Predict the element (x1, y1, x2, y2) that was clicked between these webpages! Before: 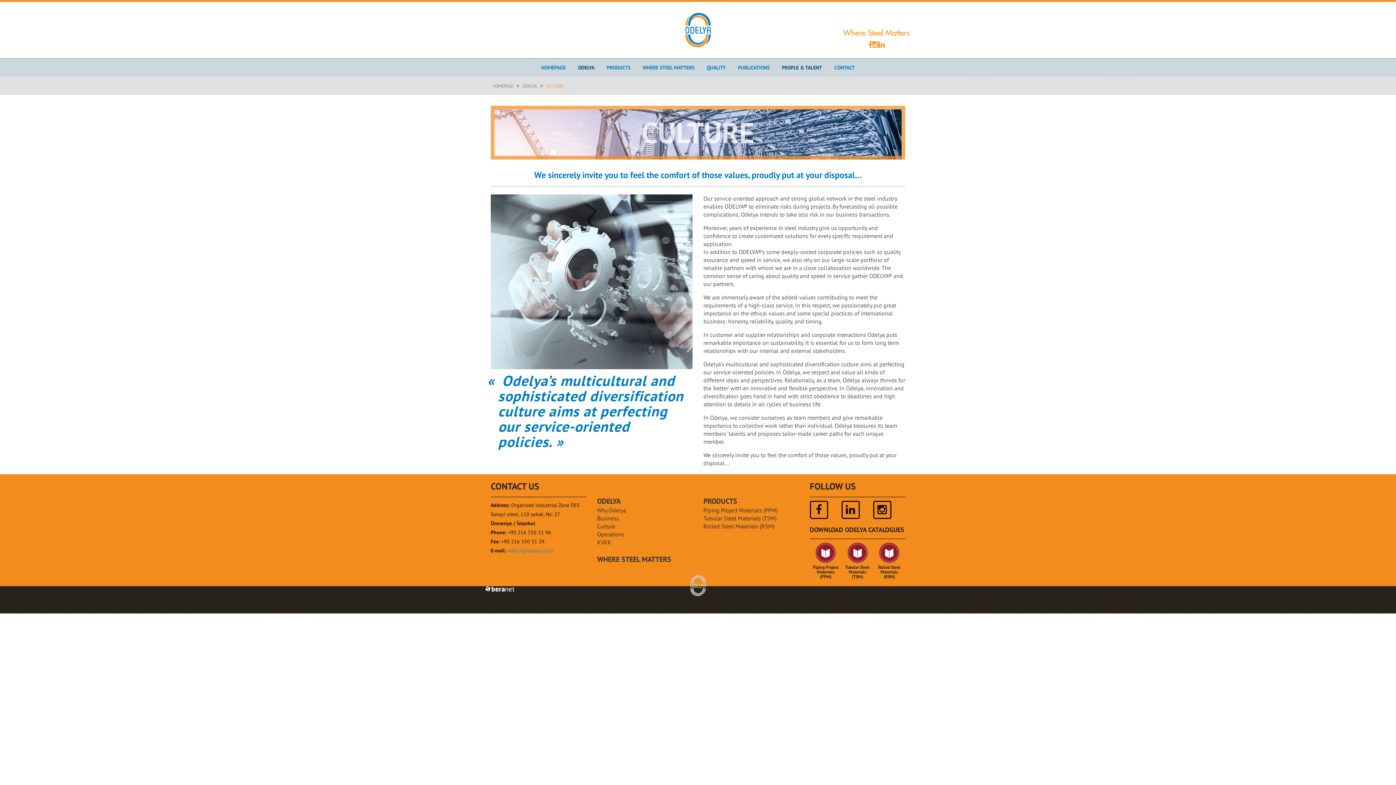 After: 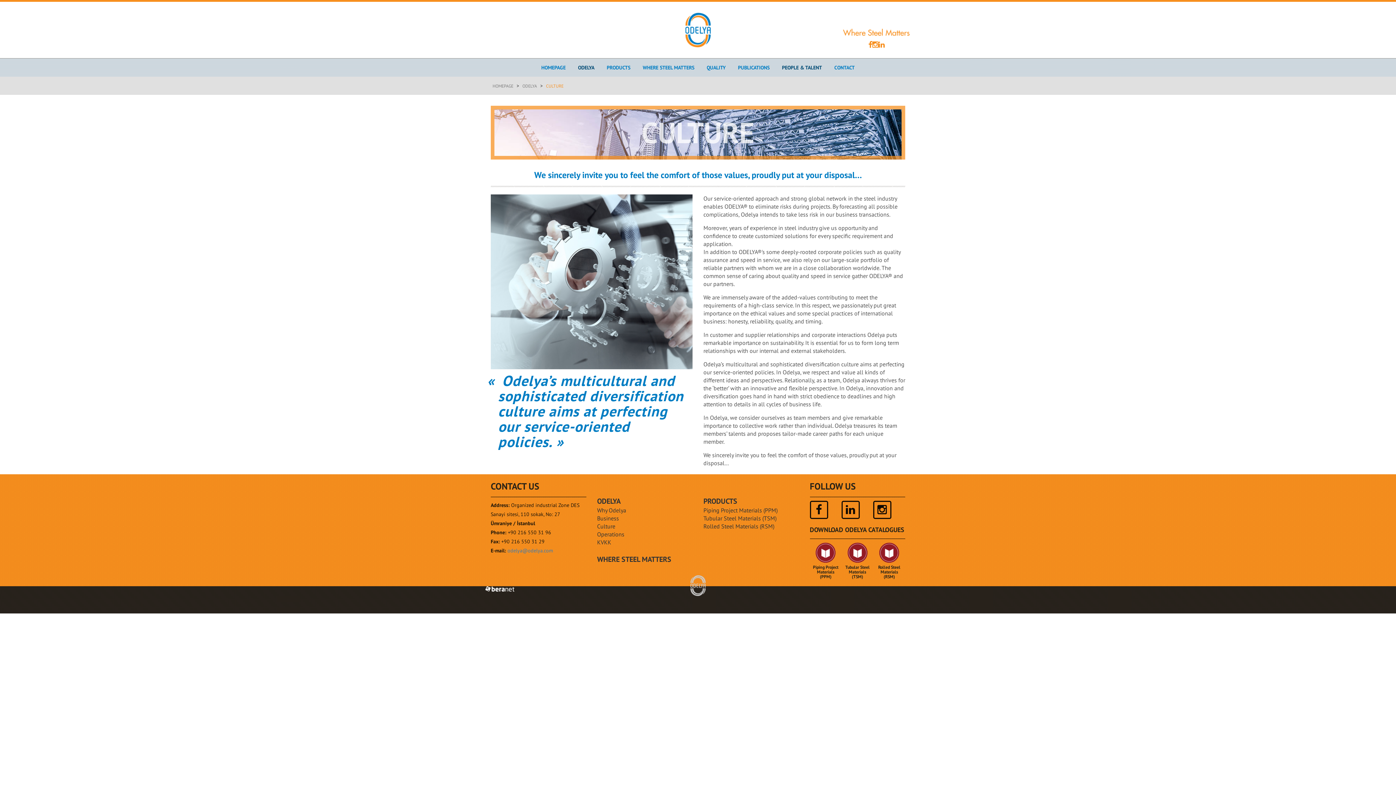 Action: bbox: (868, 41, 872, 48)